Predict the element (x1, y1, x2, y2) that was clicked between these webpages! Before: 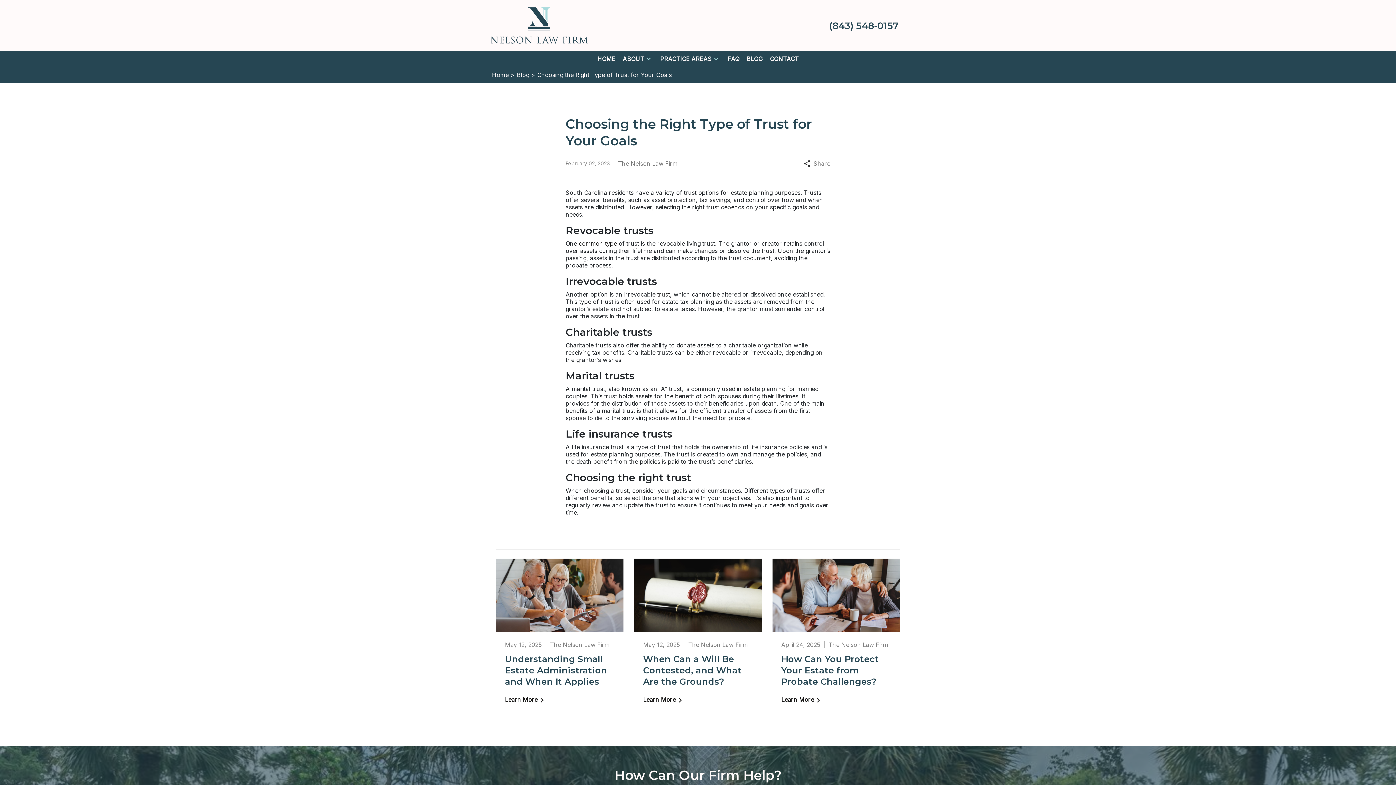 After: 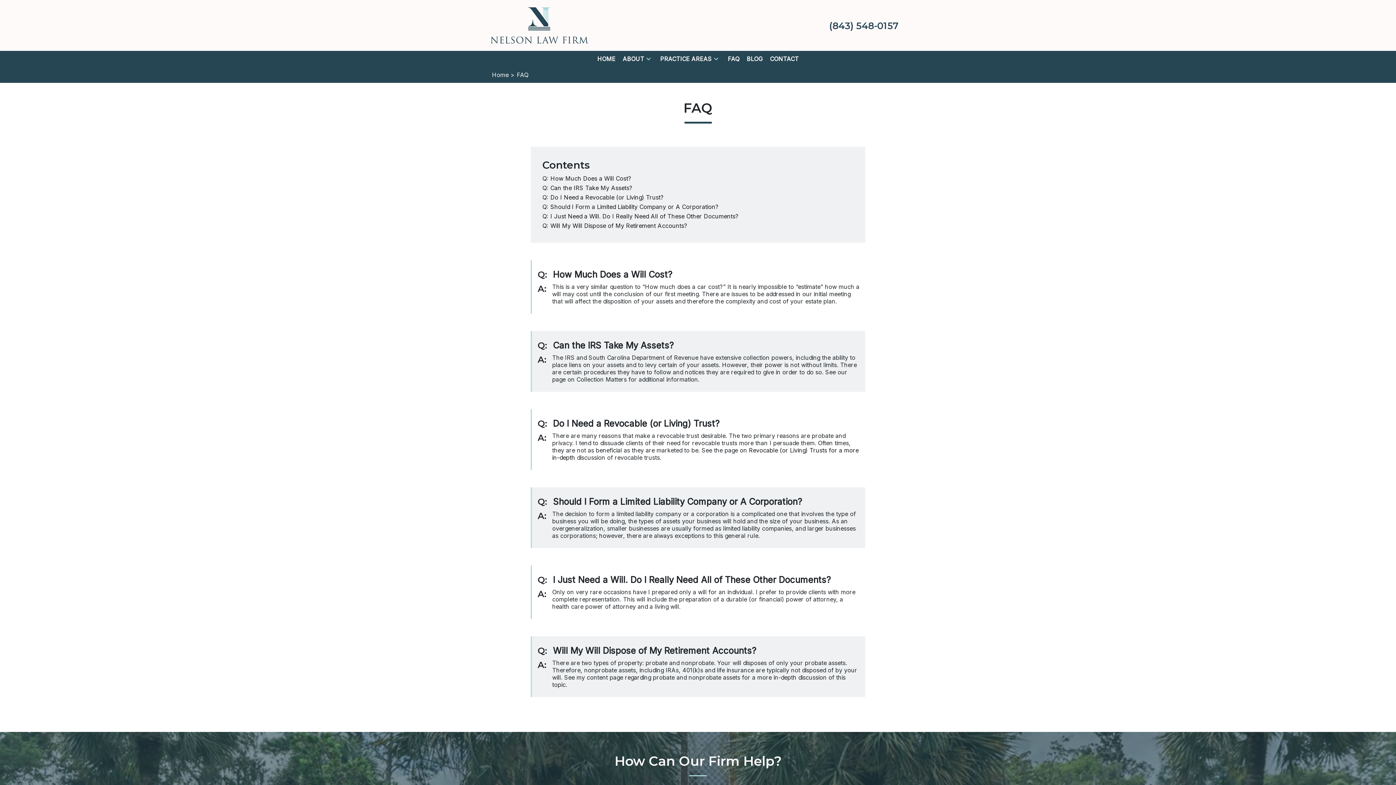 Action: bbox: (728, 55, 739, 62) label: FAQ